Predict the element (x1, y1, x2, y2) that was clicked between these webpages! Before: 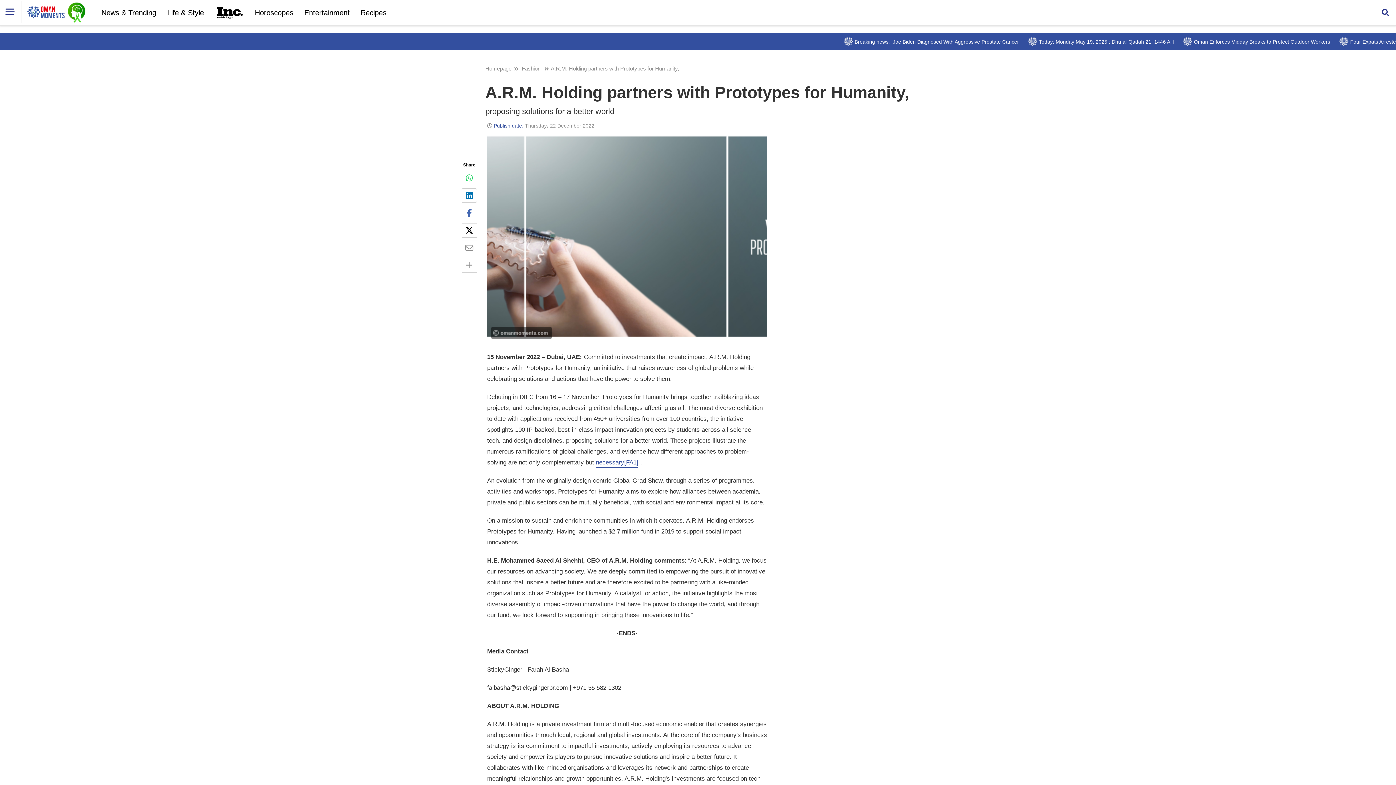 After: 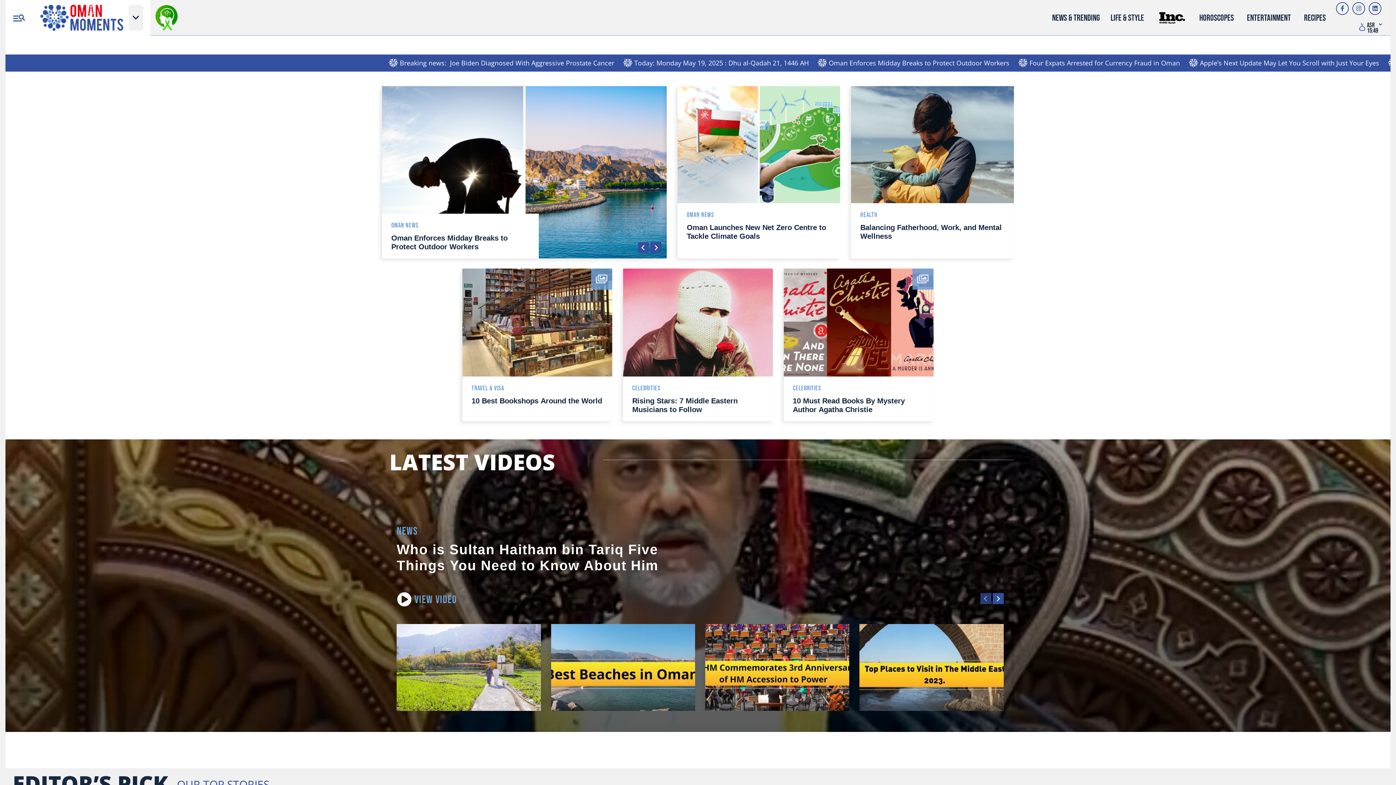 Action: label: Homepage bbox: (485, 64, 511, 72)